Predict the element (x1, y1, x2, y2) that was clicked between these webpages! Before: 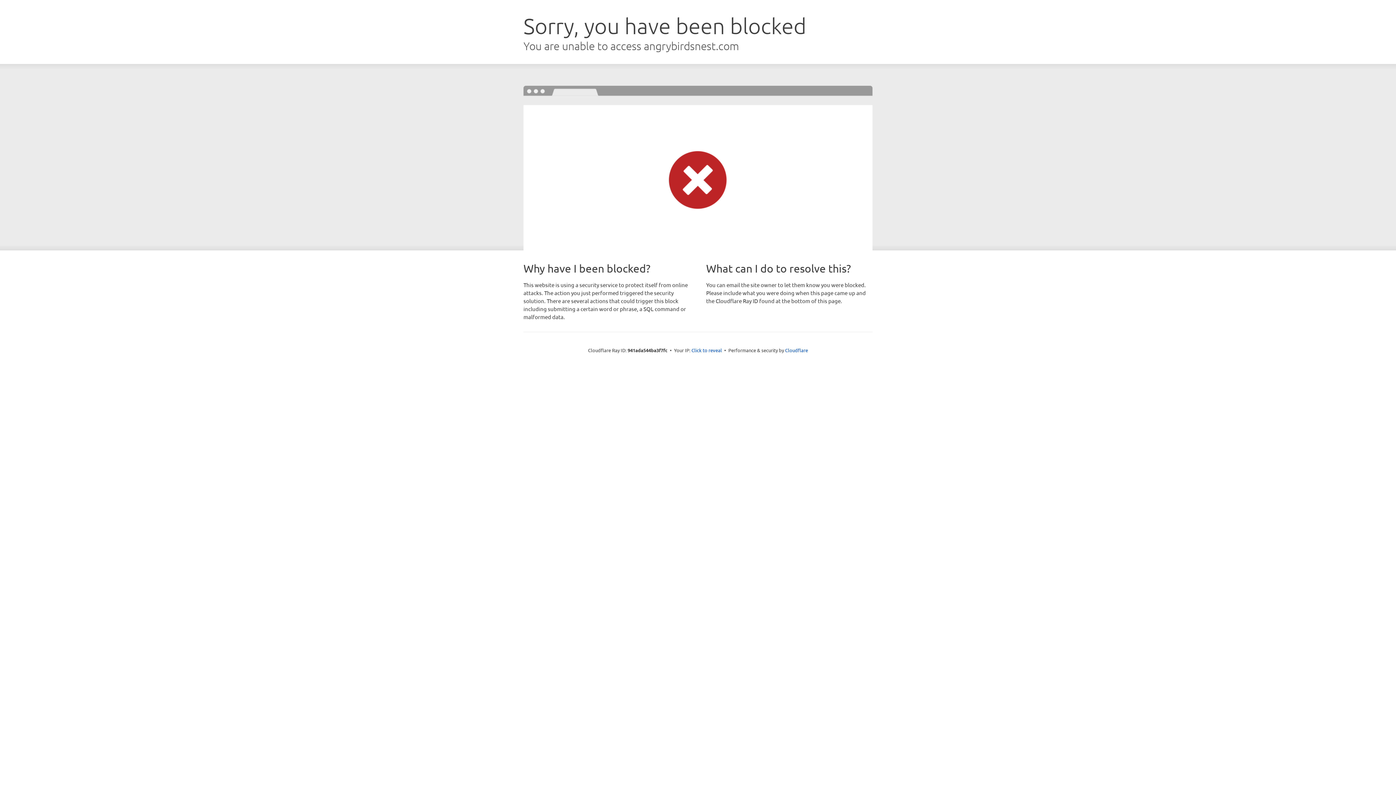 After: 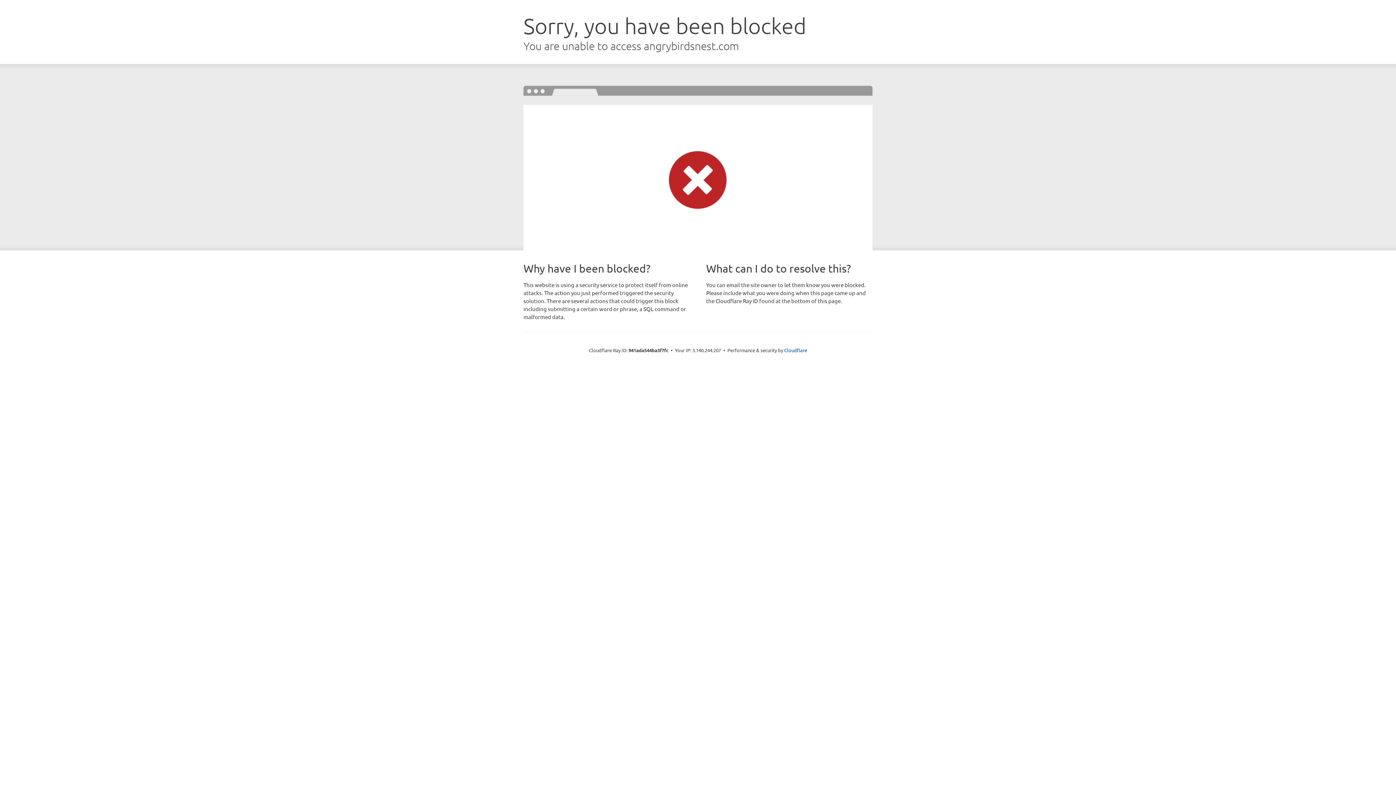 Action: bbox: (691, 346, 722, 353) label: Click to reveal